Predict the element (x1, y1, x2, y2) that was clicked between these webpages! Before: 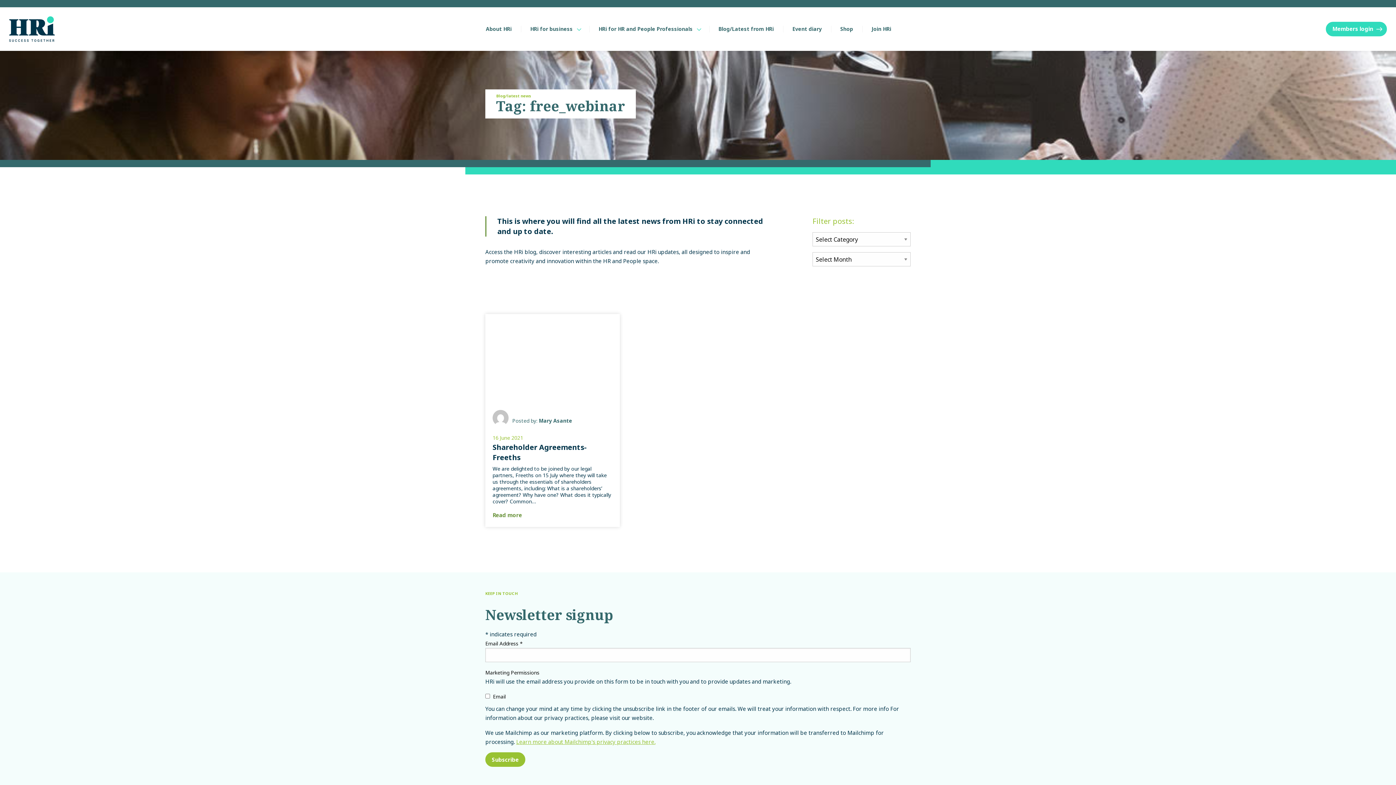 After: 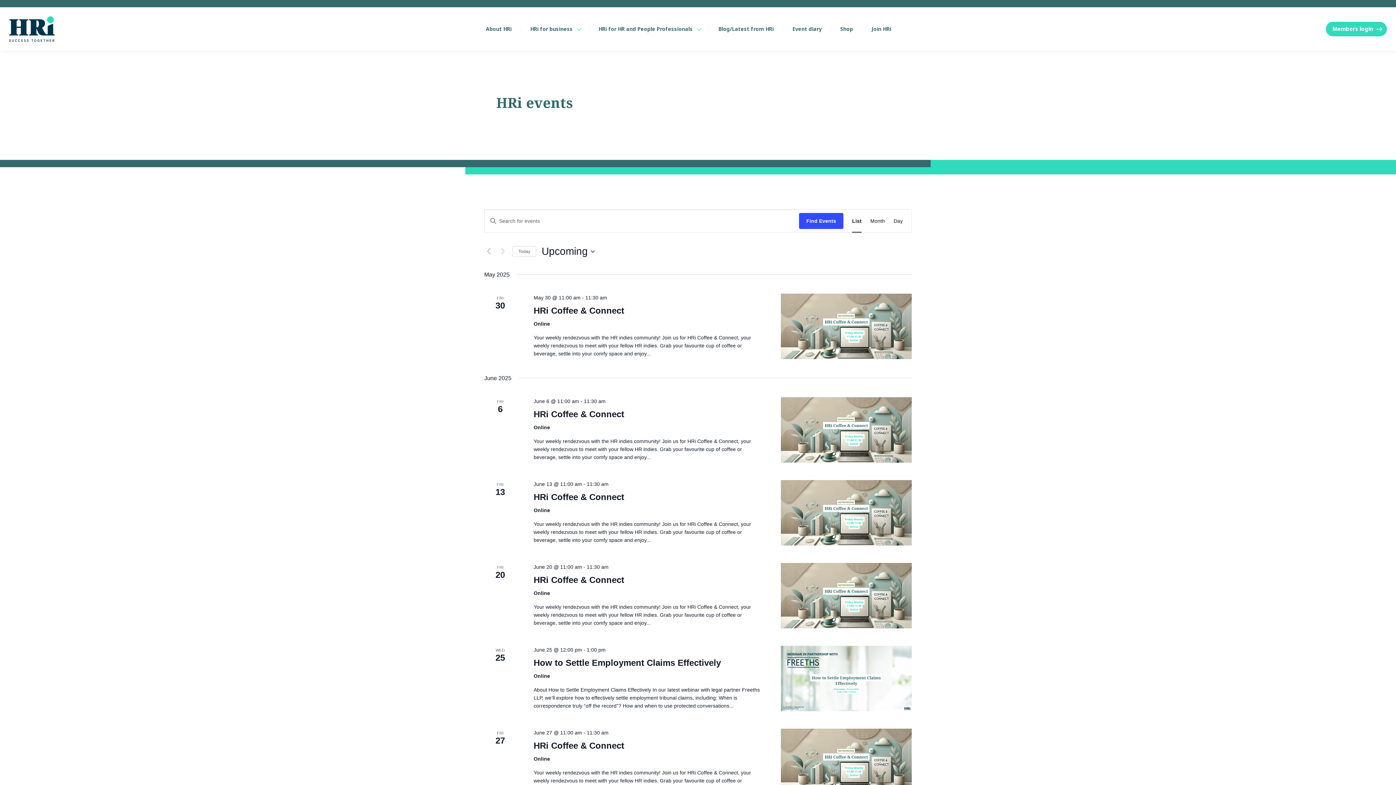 Action: bbox: (783, 25, 831, 32) label: Event diary